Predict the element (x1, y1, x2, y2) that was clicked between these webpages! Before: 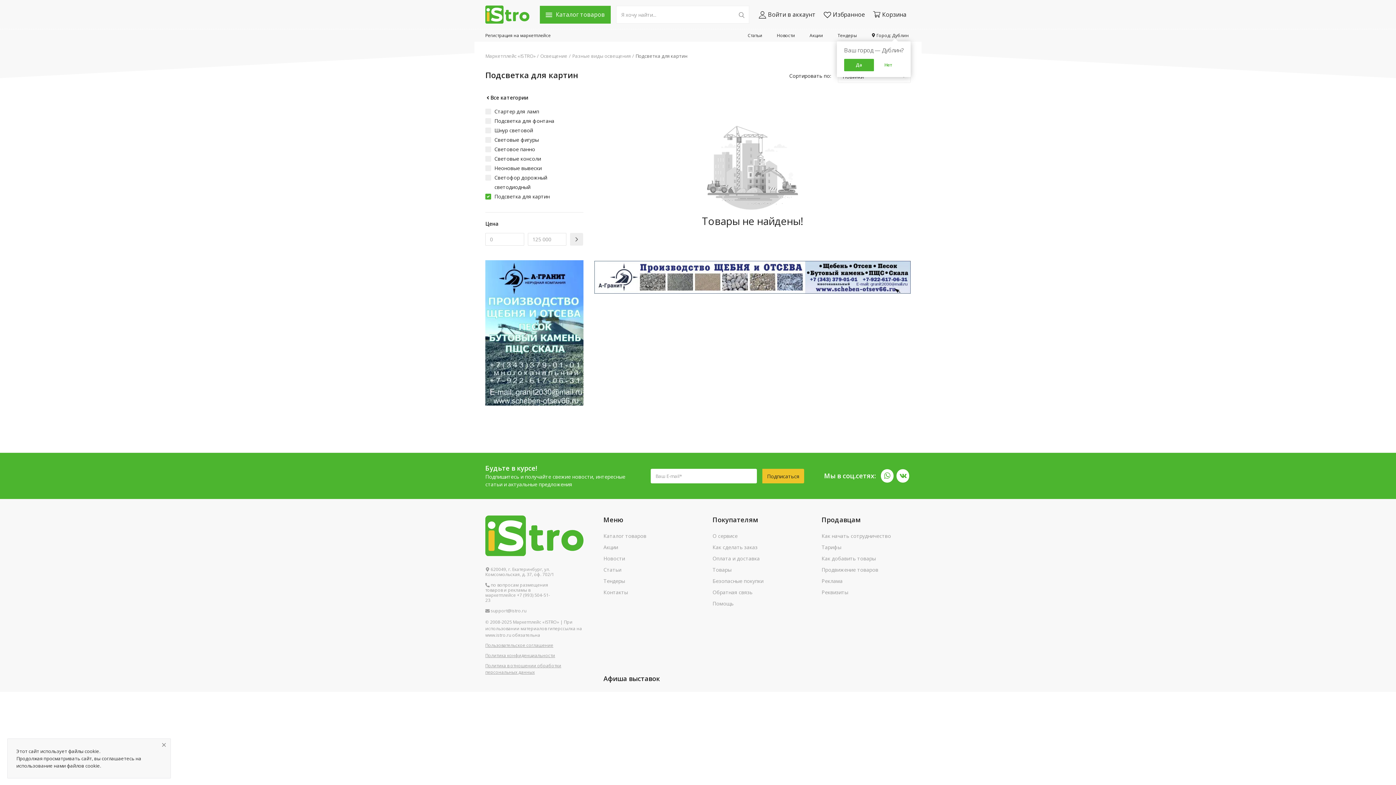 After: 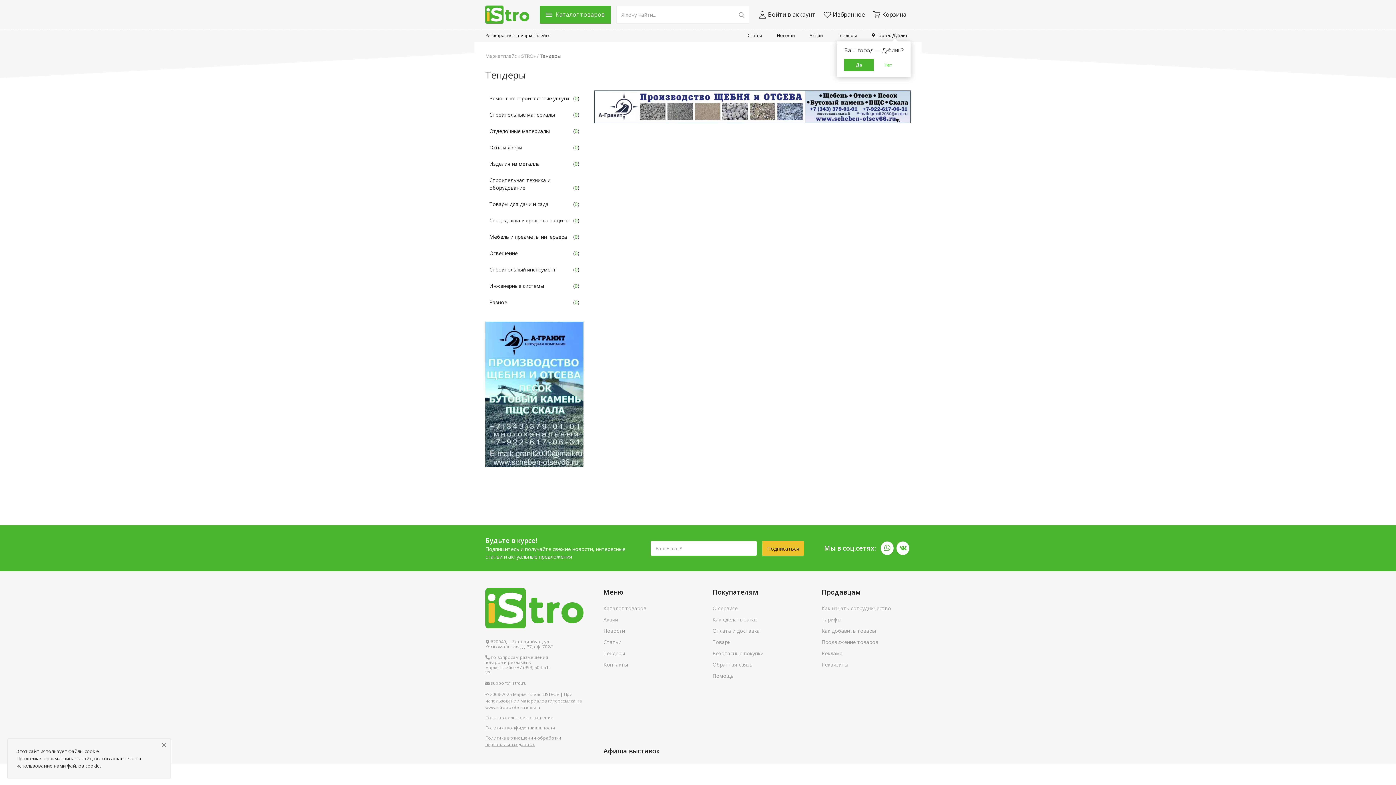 Action: bbox: (603, 576, 625, 586) label: Тендеры